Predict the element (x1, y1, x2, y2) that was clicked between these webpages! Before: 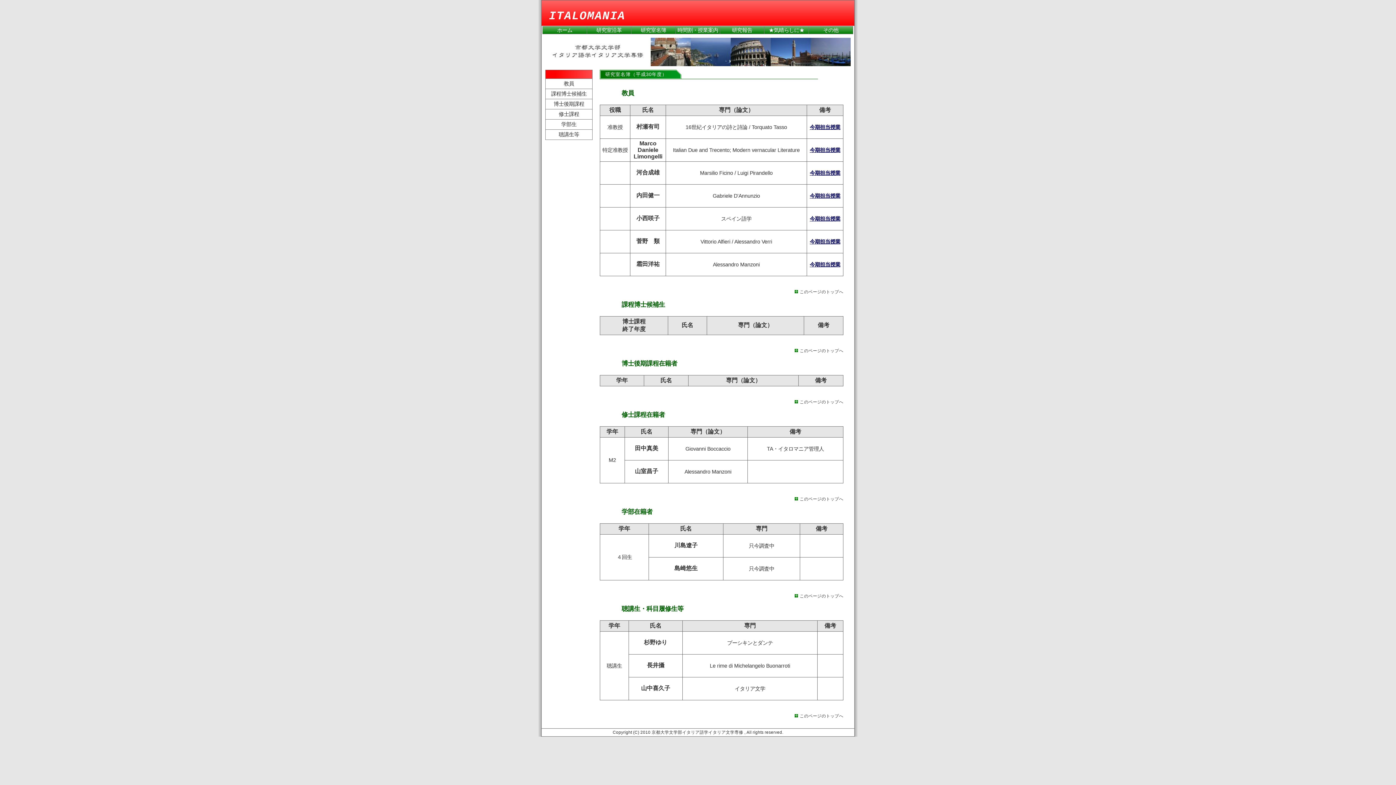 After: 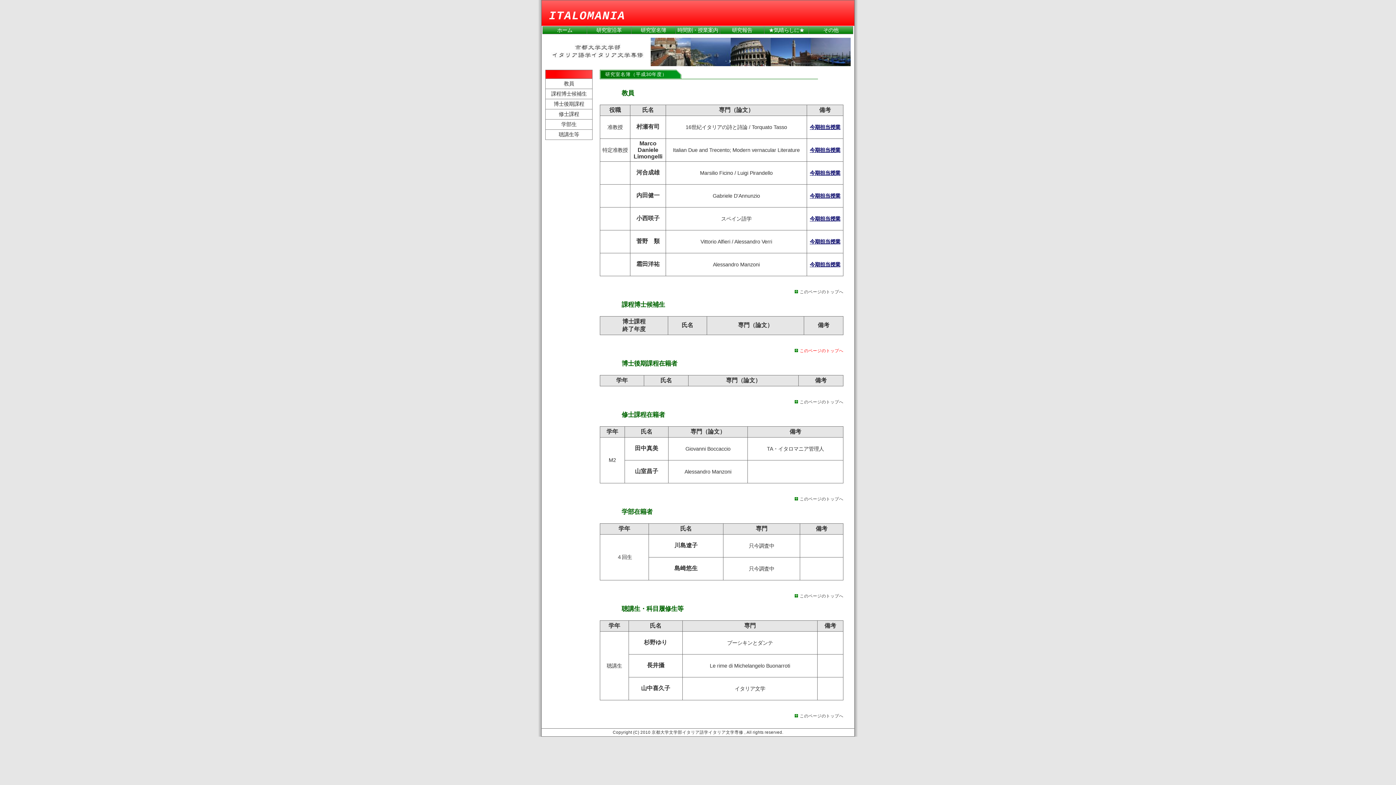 Action: label: このページのトップへ bbox: (800, 348, 843, 353)